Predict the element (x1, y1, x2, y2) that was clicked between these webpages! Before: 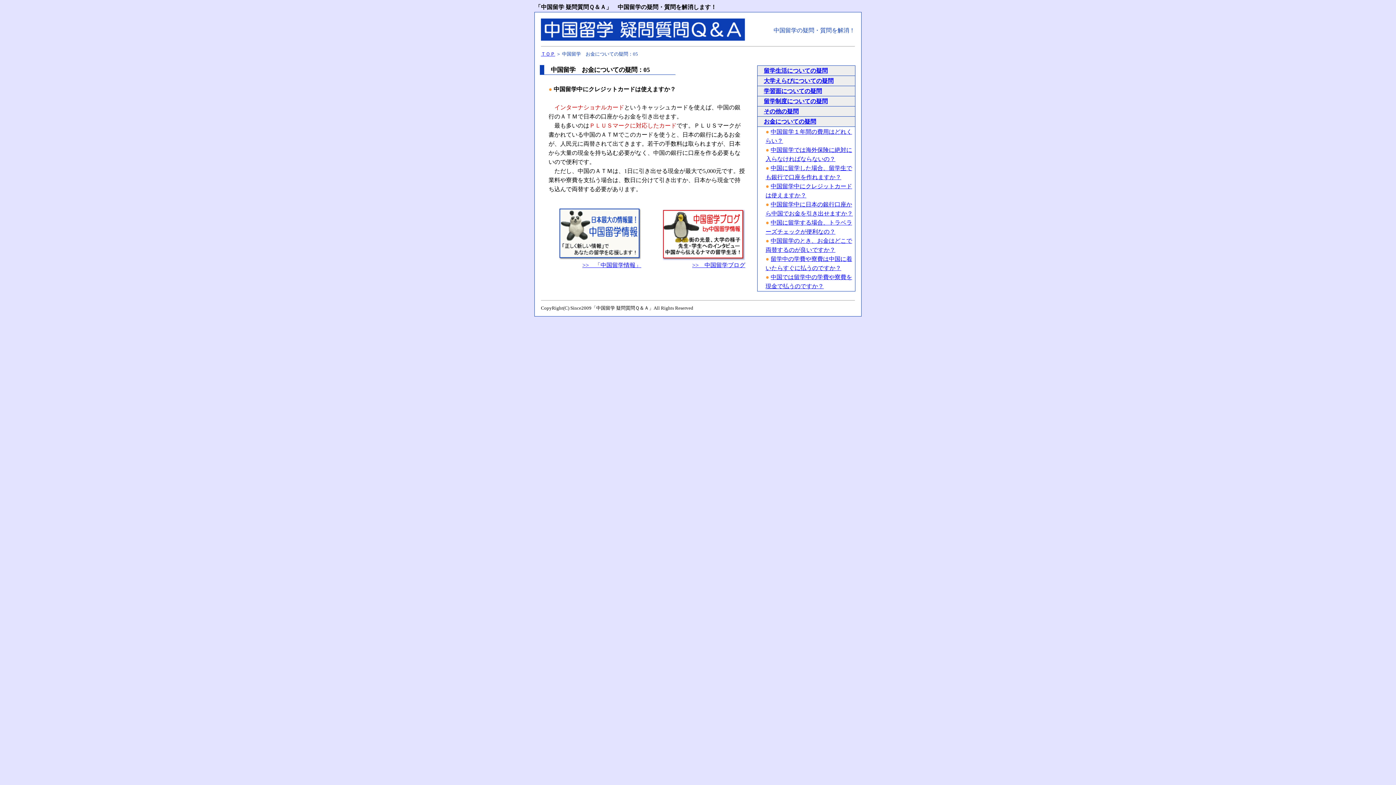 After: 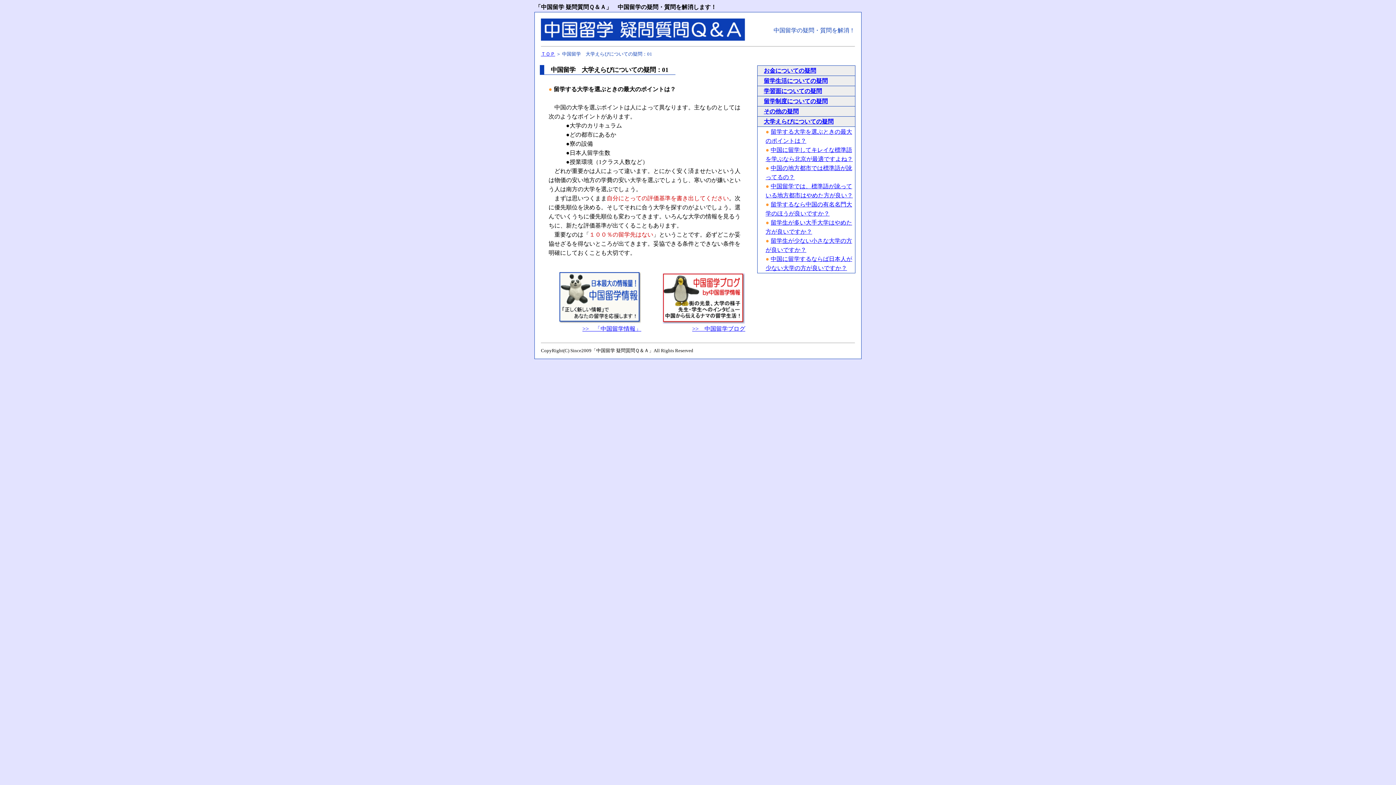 Action: label: 大学えらびについての疑問 bbox: (764, 77, 833, 84)